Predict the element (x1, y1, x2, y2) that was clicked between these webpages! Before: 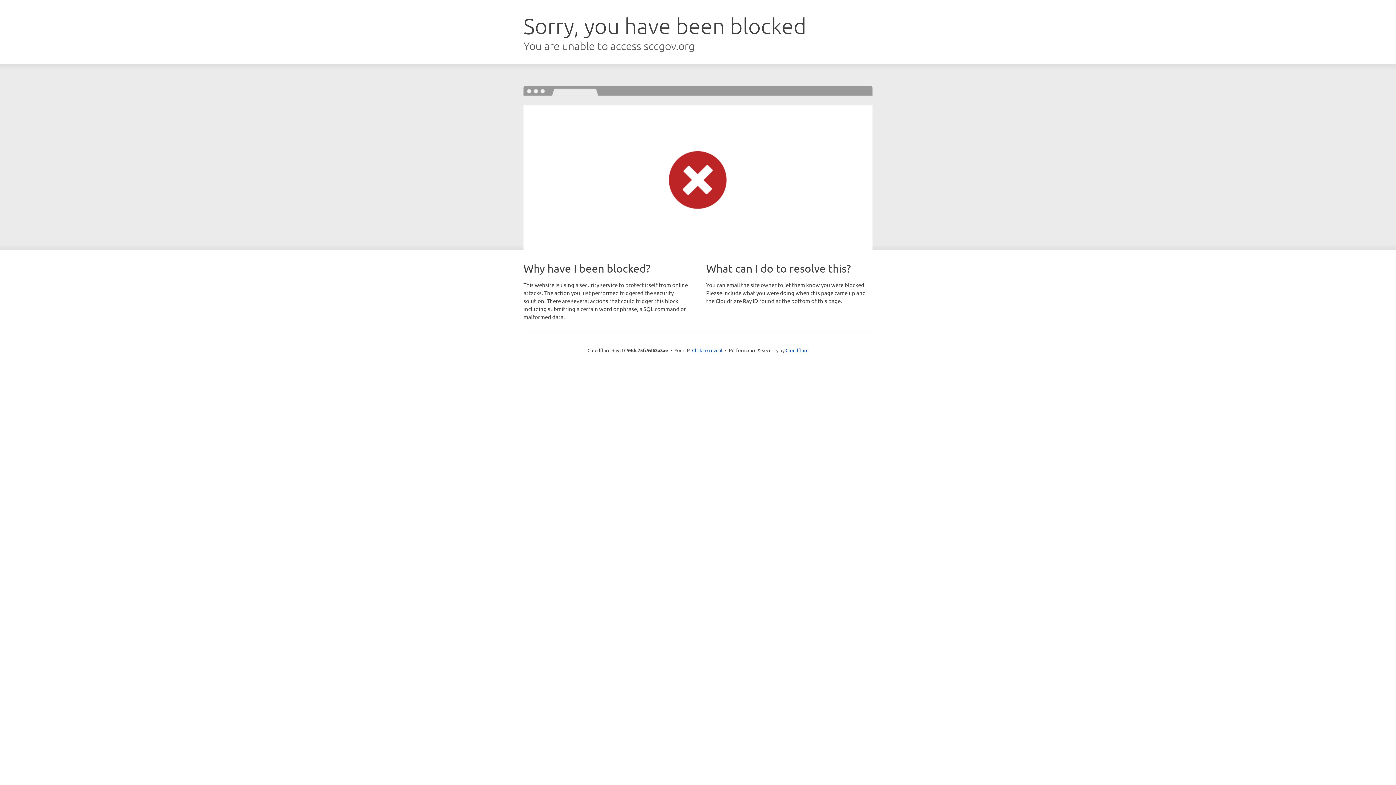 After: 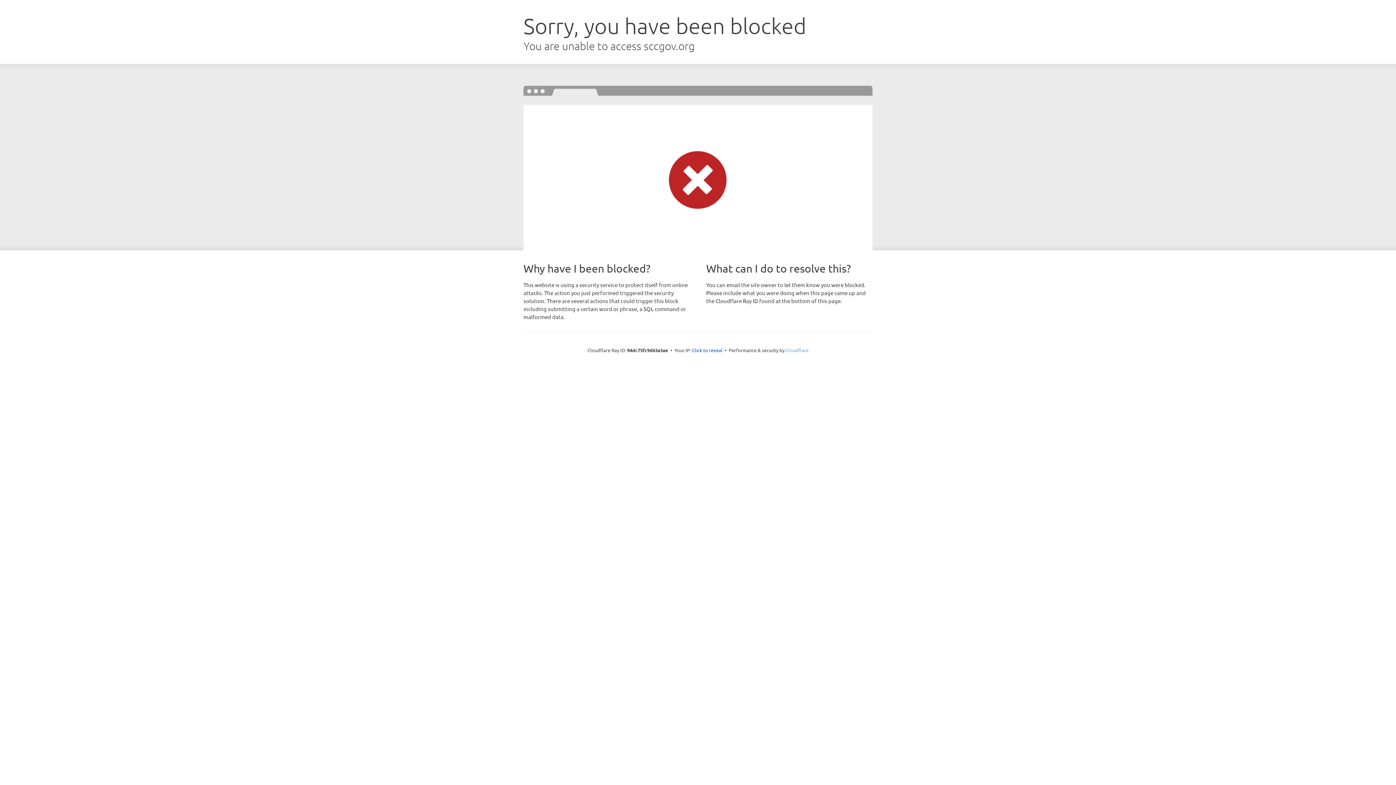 Action: label: Cloudflare bbox: (785, 347, 808, 353)